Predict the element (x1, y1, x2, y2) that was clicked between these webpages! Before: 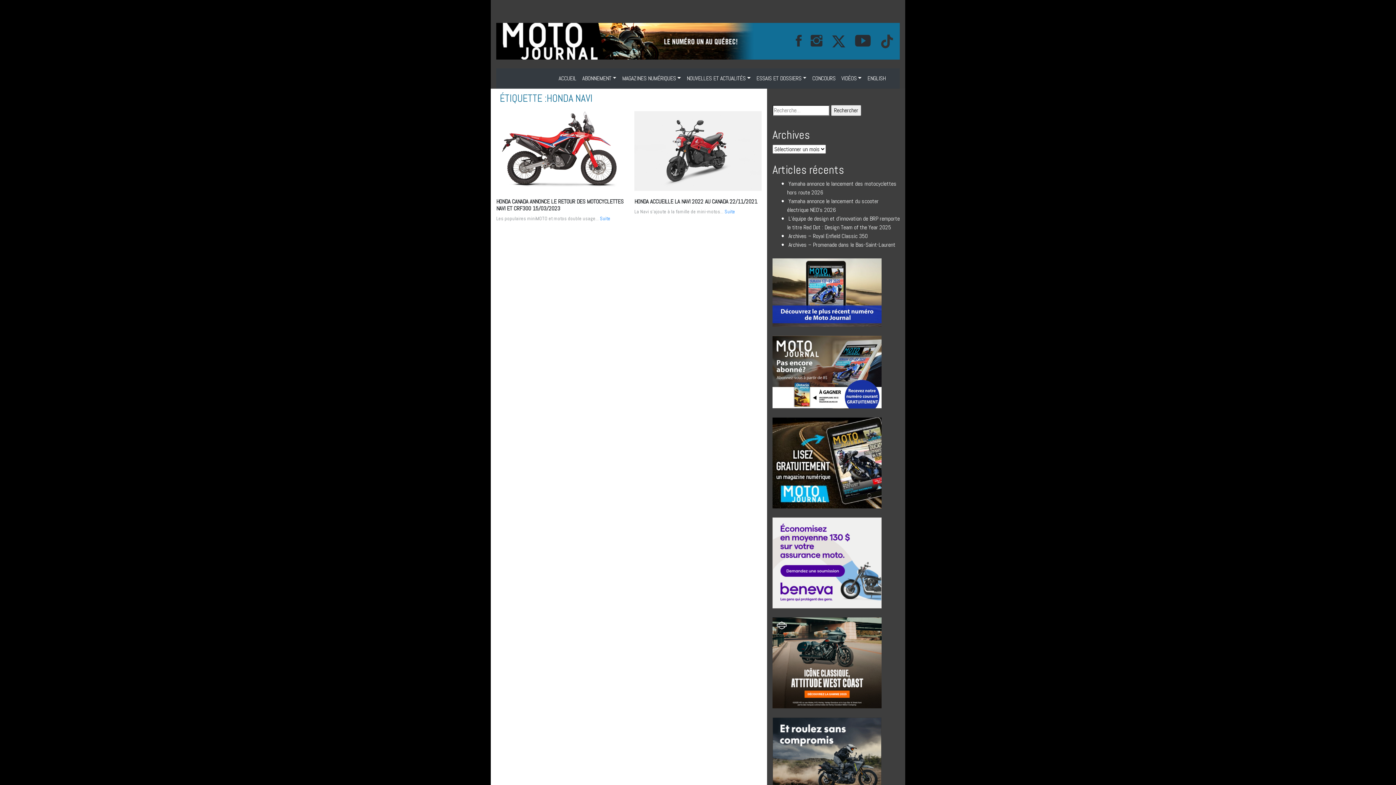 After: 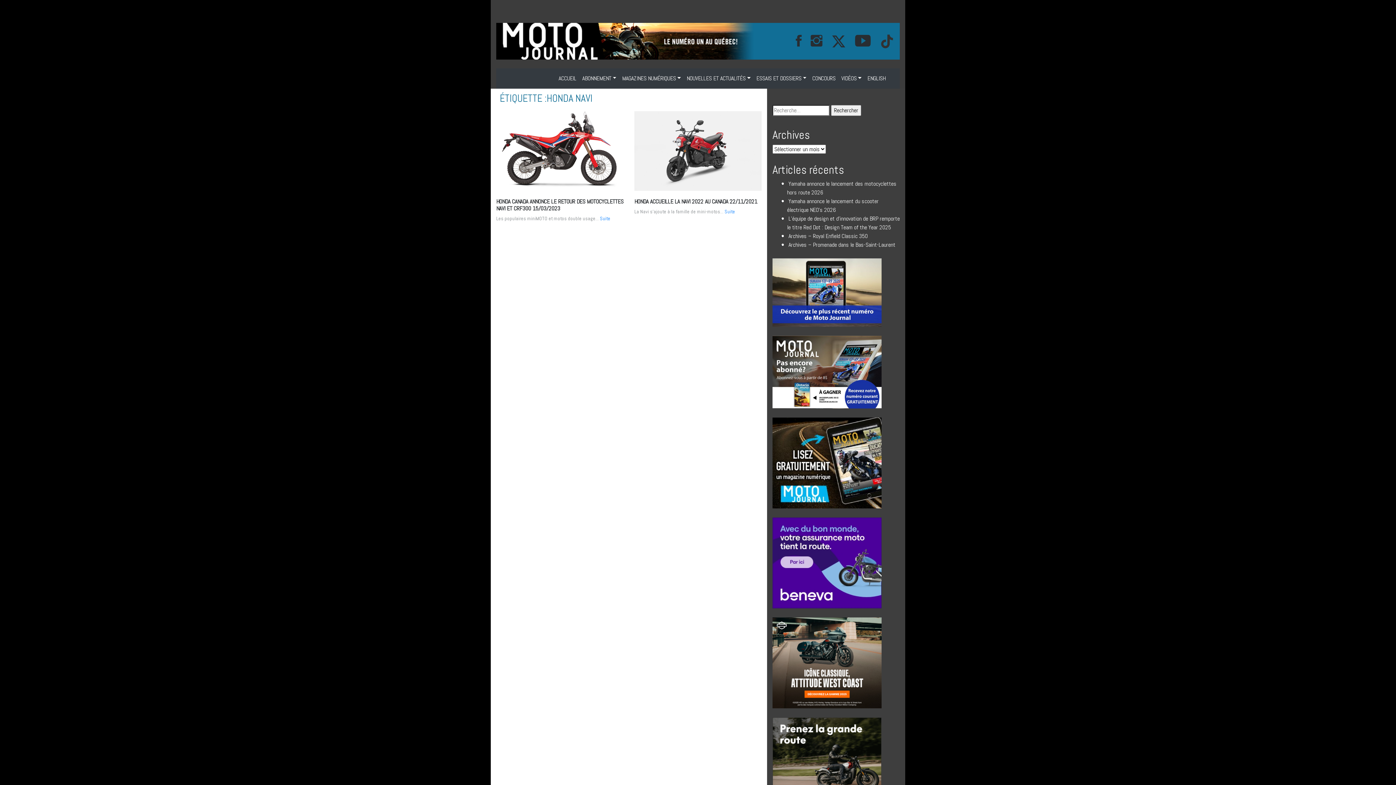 Action: bbox: (772, 288, 881, 295)